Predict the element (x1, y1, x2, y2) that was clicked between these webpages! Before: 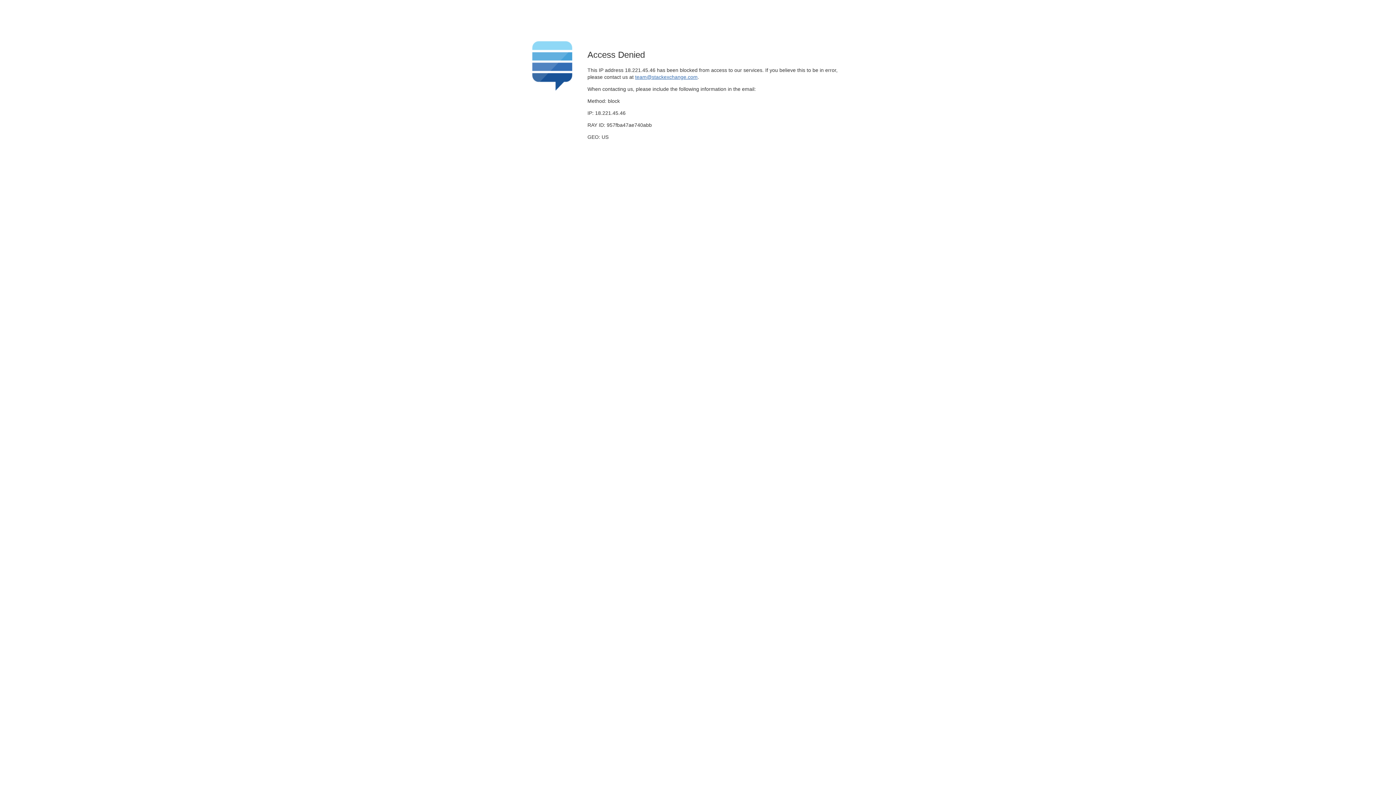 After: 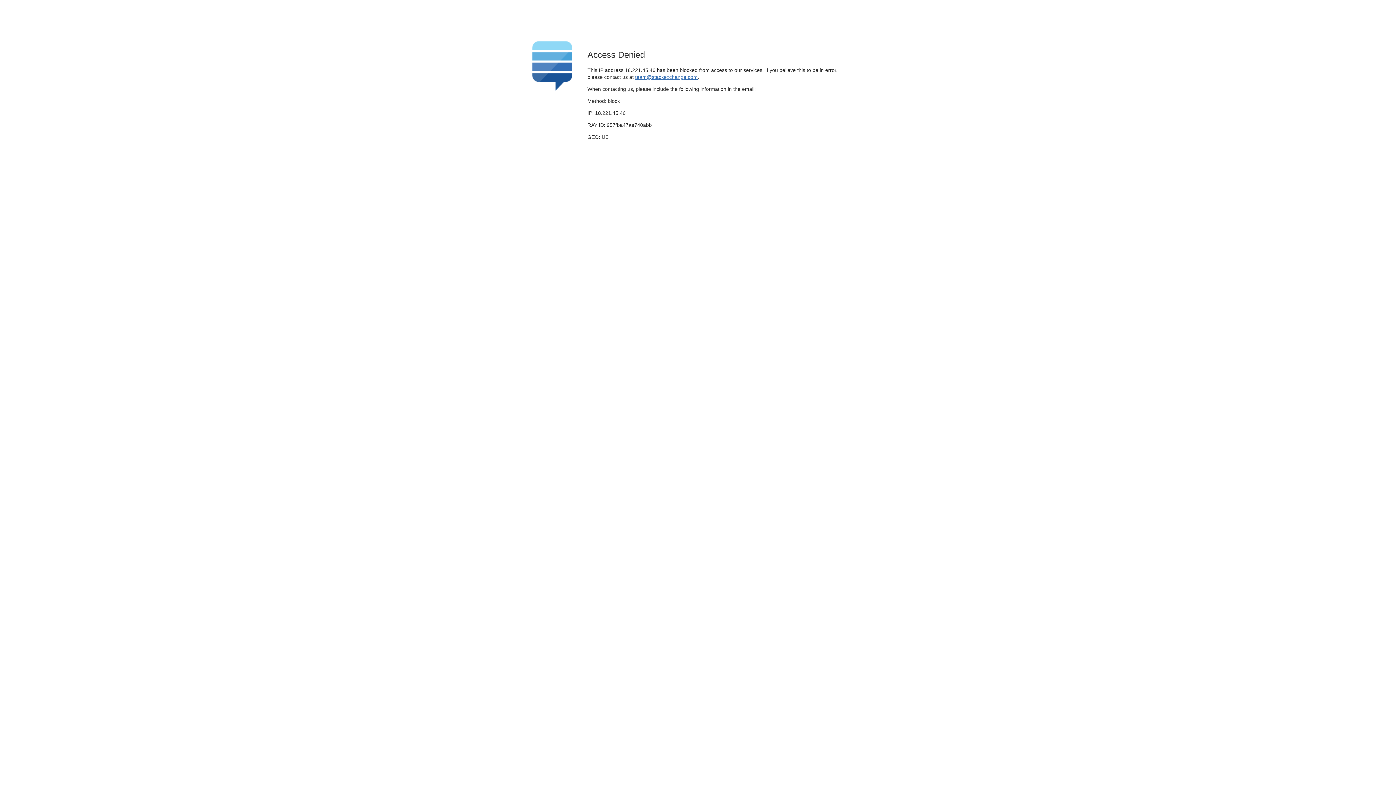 Action: bbox: (635, 74, 697, 79) label: team@stackexchange.com